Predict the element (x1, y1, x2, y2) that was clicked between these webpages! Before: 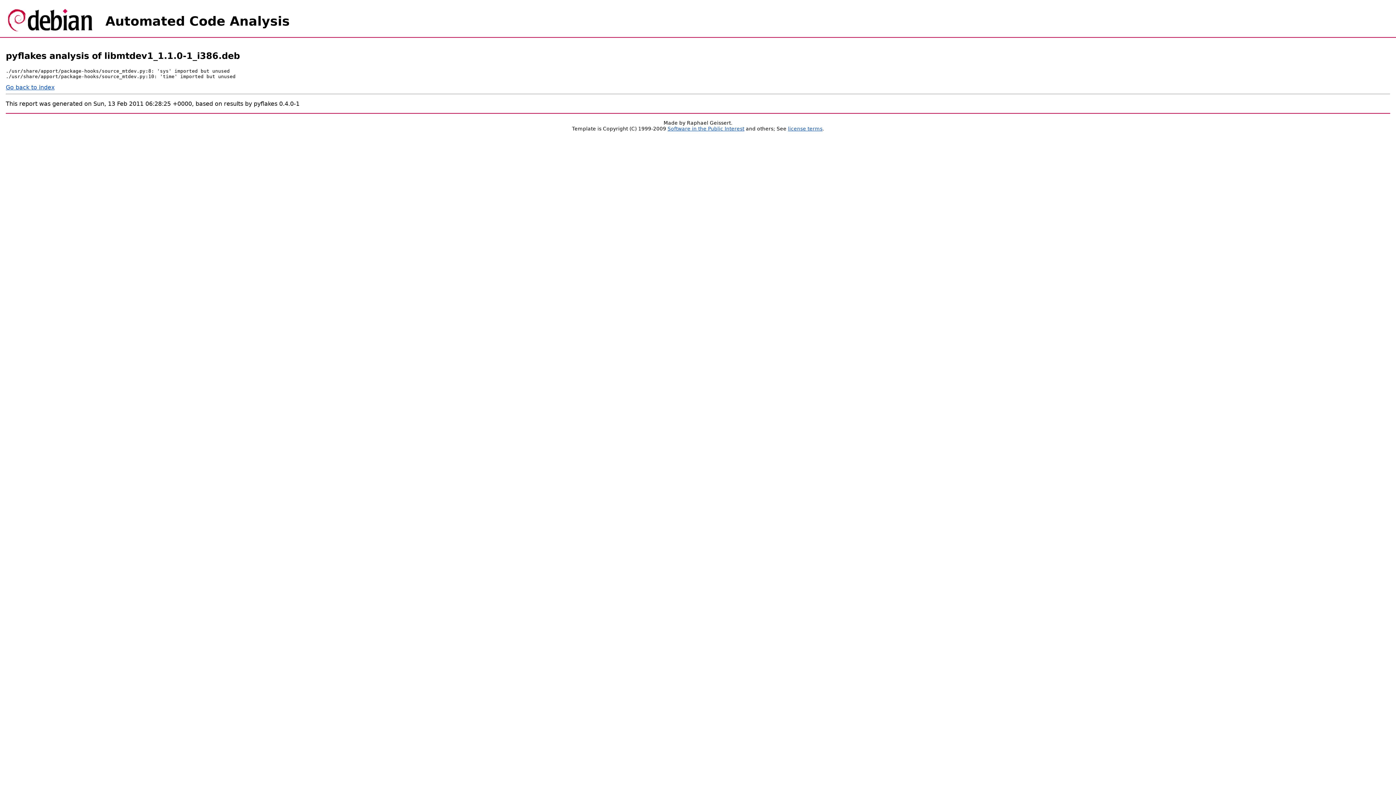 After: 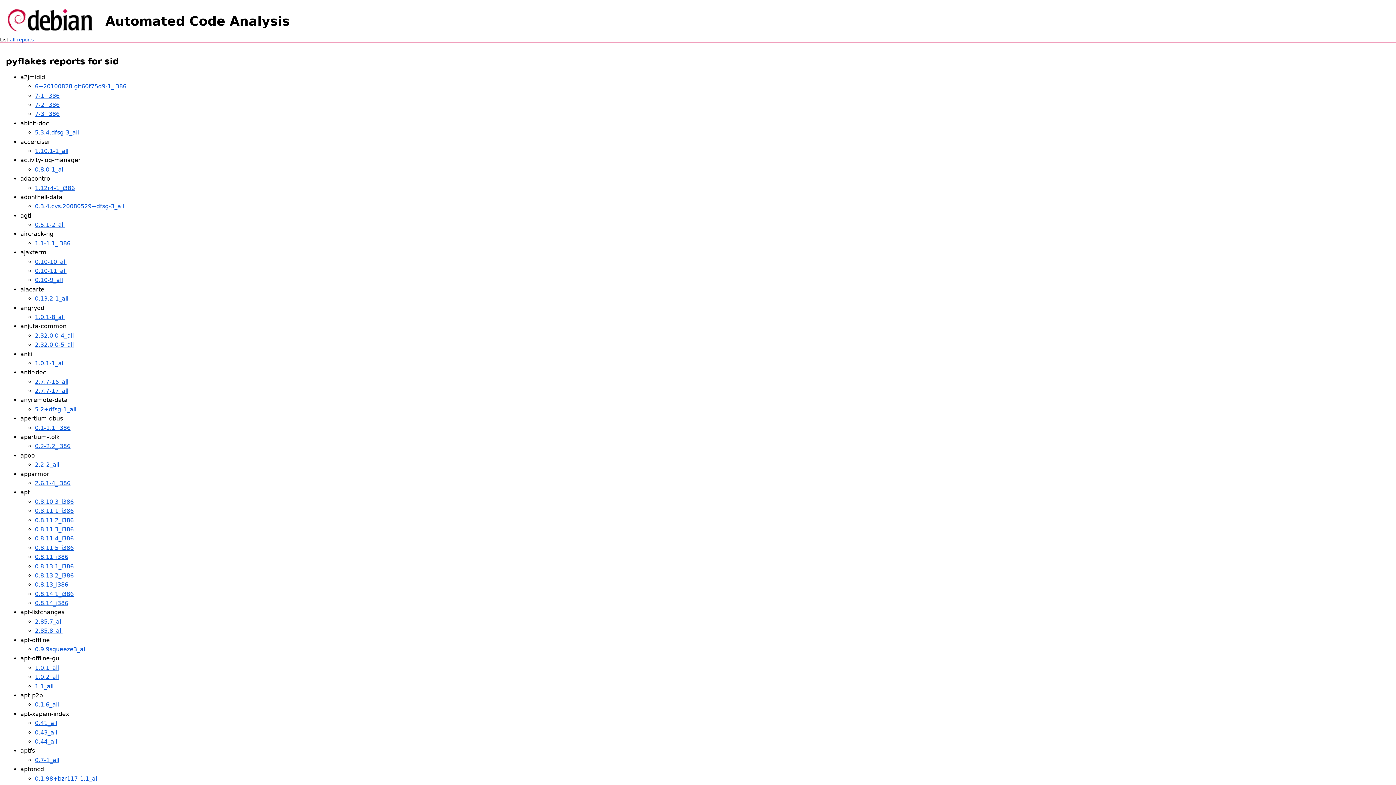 Action: bbox: (5, 83, 54, 90) label: Go back to index